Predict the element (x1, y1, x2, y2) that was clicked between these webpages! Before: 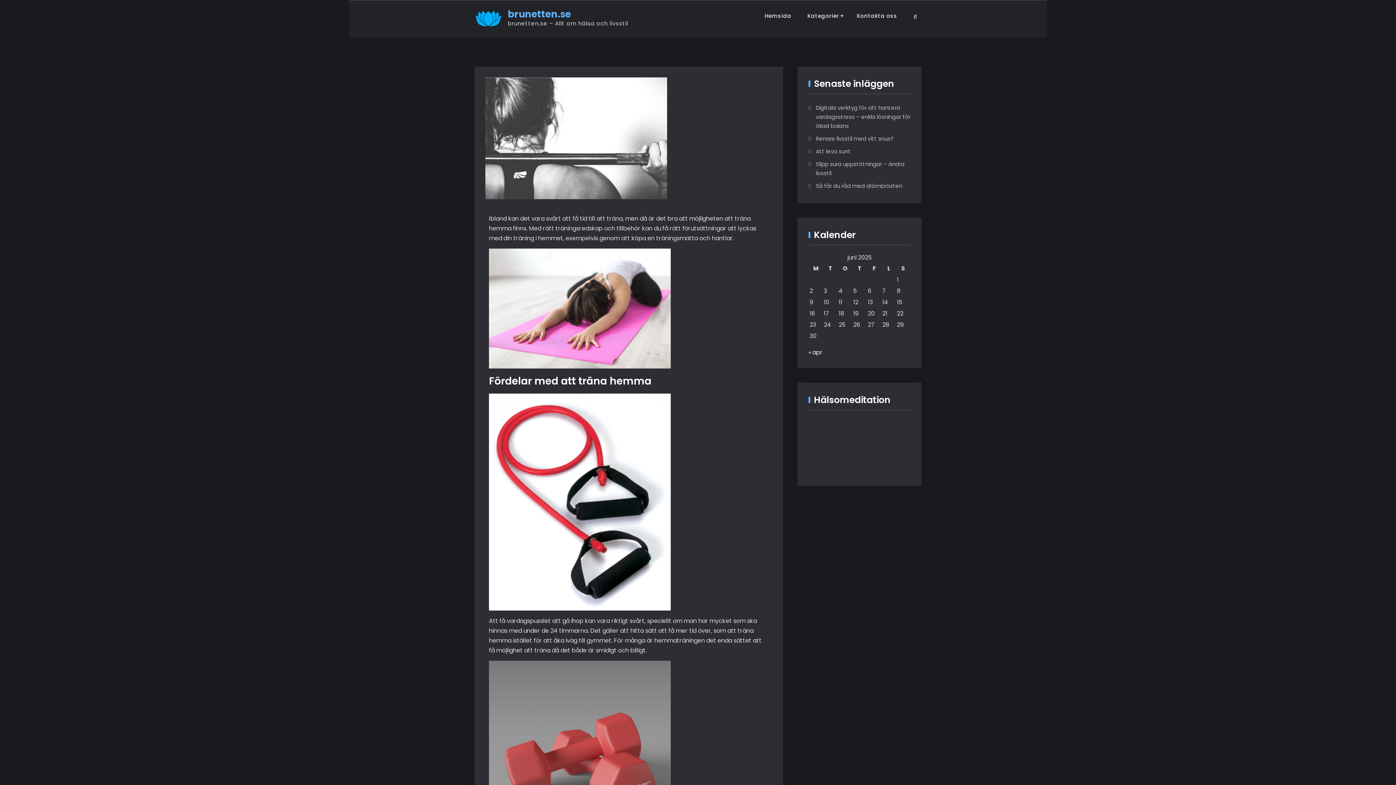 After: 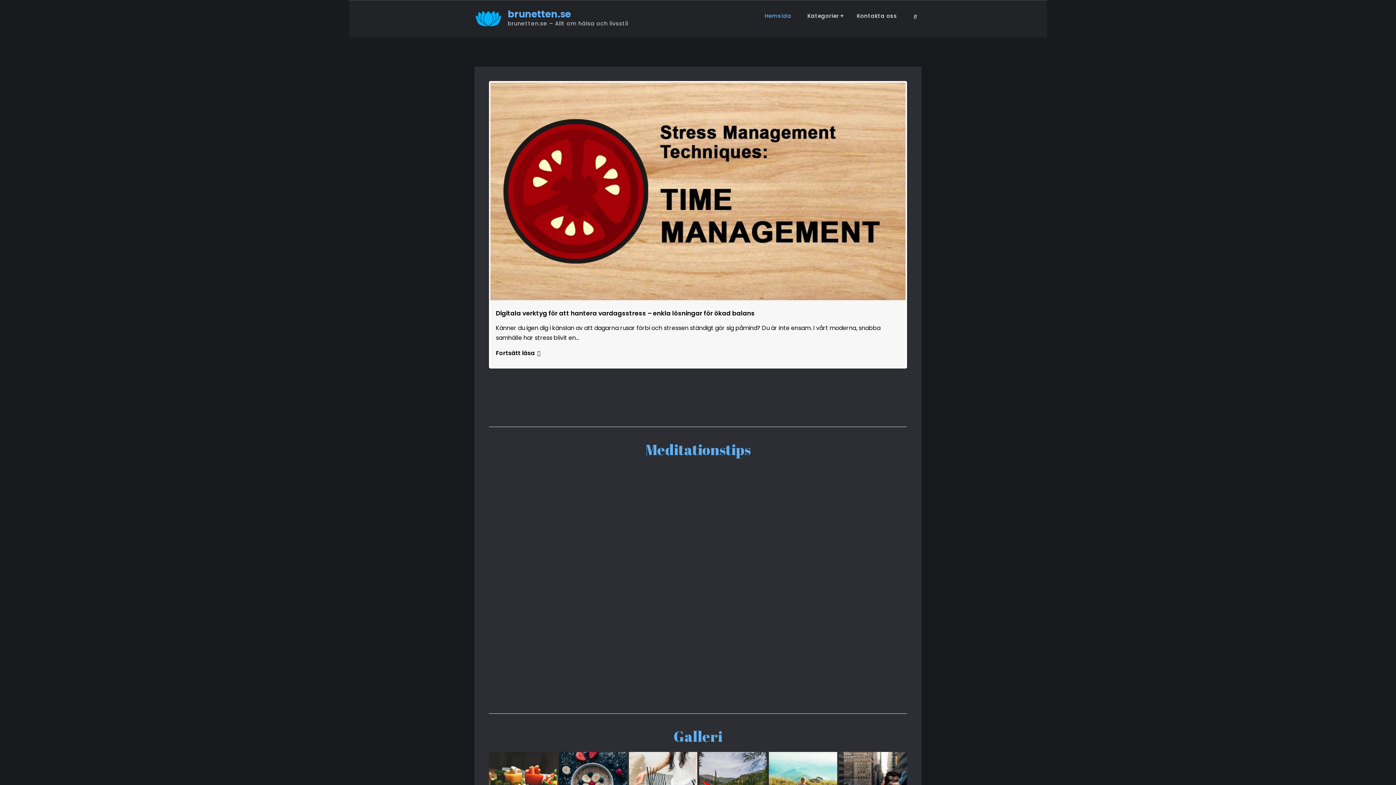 Action: bbox: (474, 9, 502, 27)